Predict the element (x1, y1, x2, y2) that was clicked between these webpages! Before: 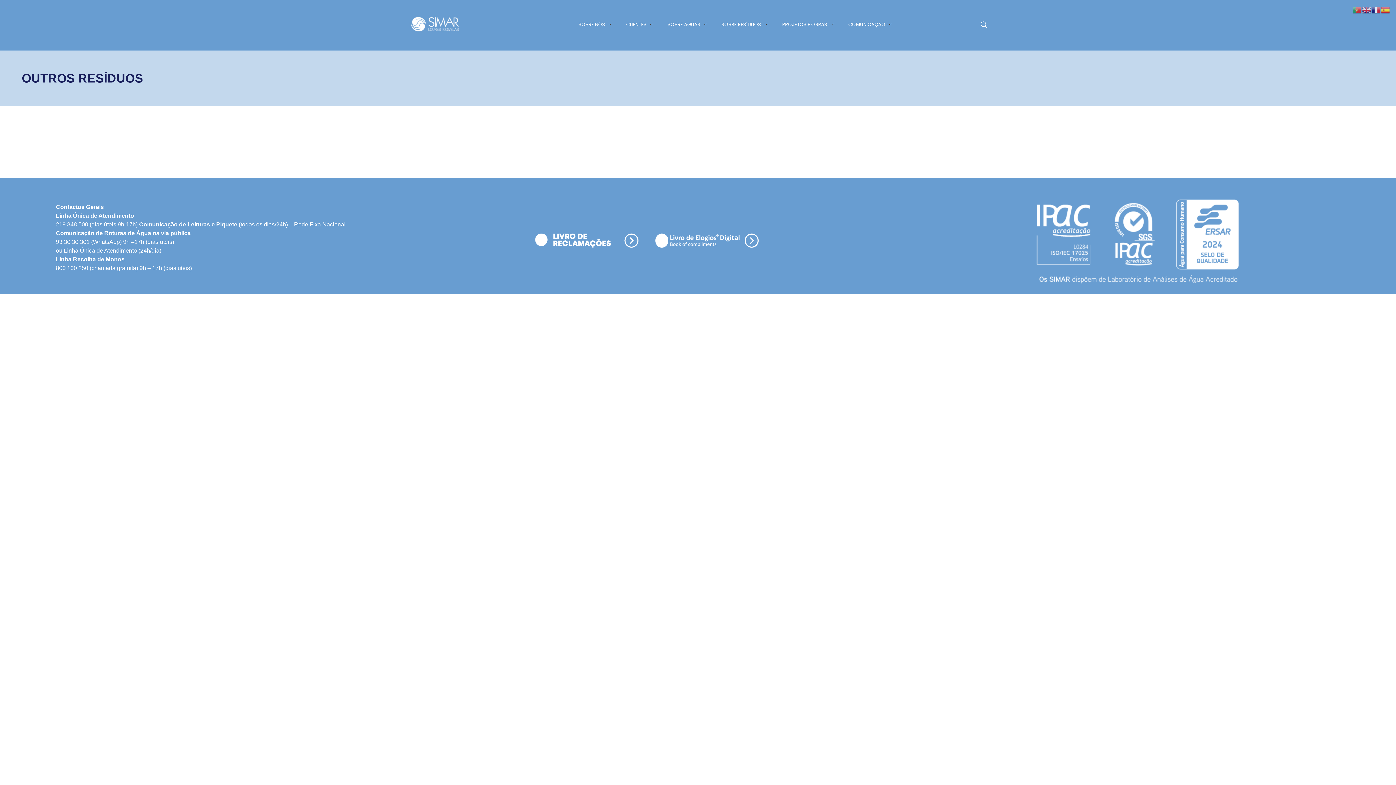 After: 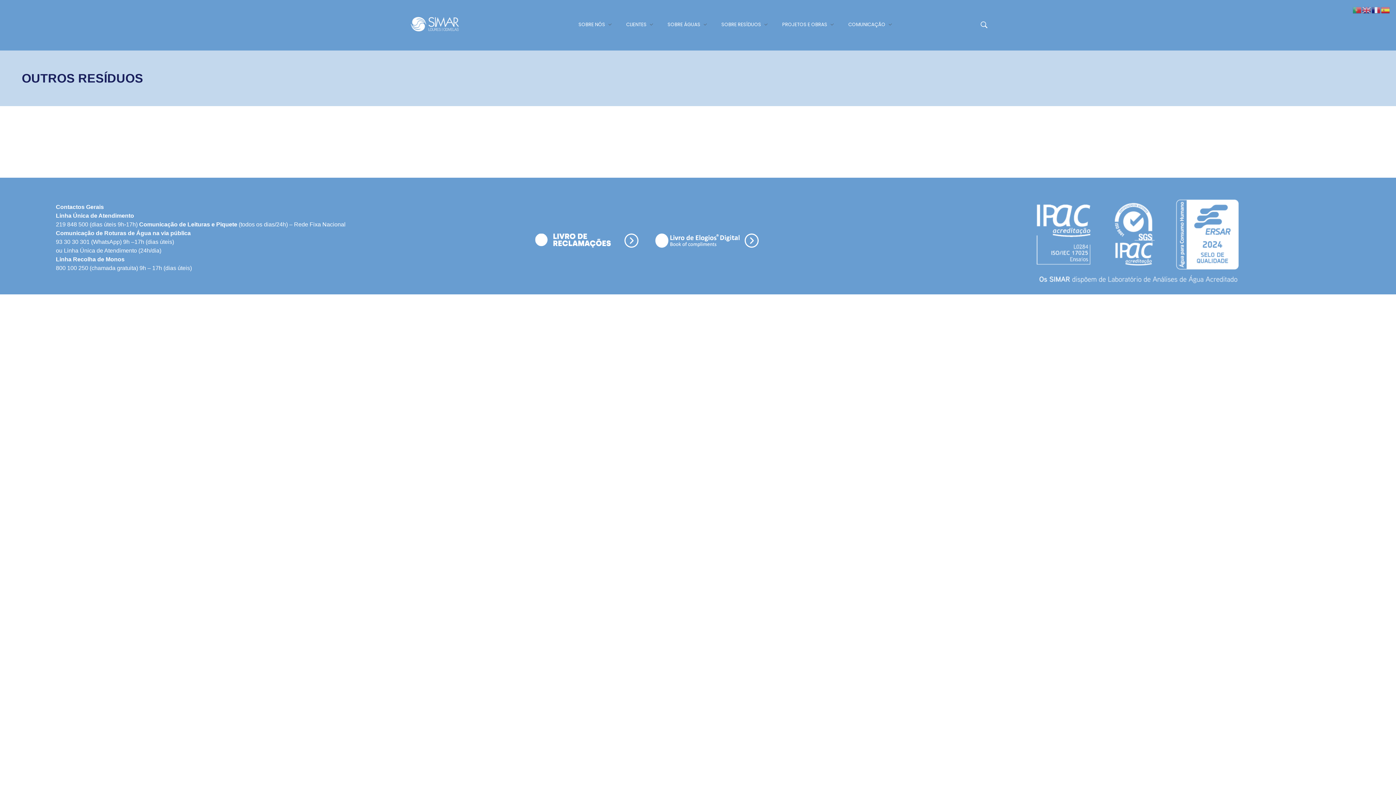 Action: bbox: (55, 230, 190, 253) label: Comunicação de Roturas de Água na via pública
93 30 30 301 (WhatsApp) 9h –17h (dias úteis)
ou Linha Única de Atendimento (24h/dia) 